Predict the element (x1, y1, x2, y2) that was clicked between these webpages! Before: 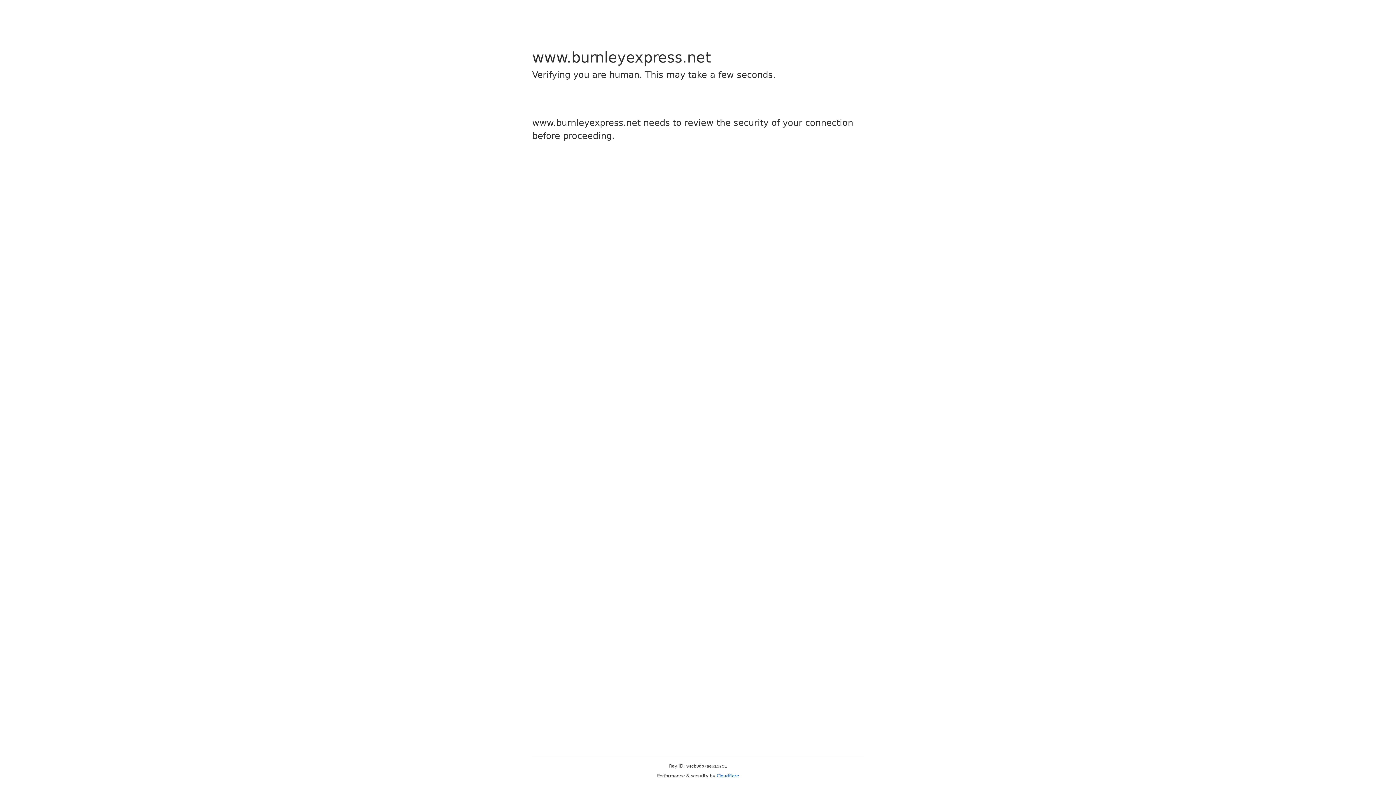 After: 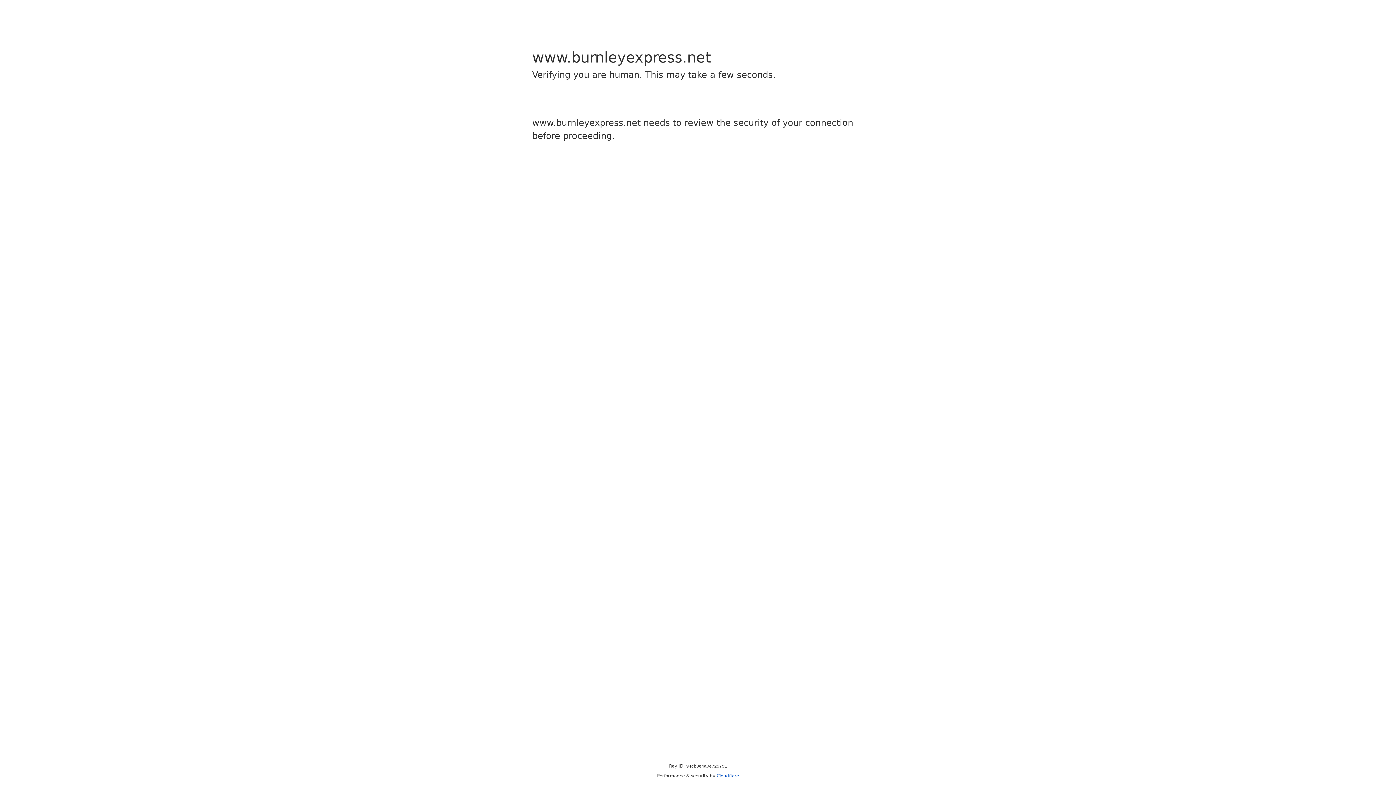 Action: label: Cloudflare bbox: (716, 773, 739, 778)